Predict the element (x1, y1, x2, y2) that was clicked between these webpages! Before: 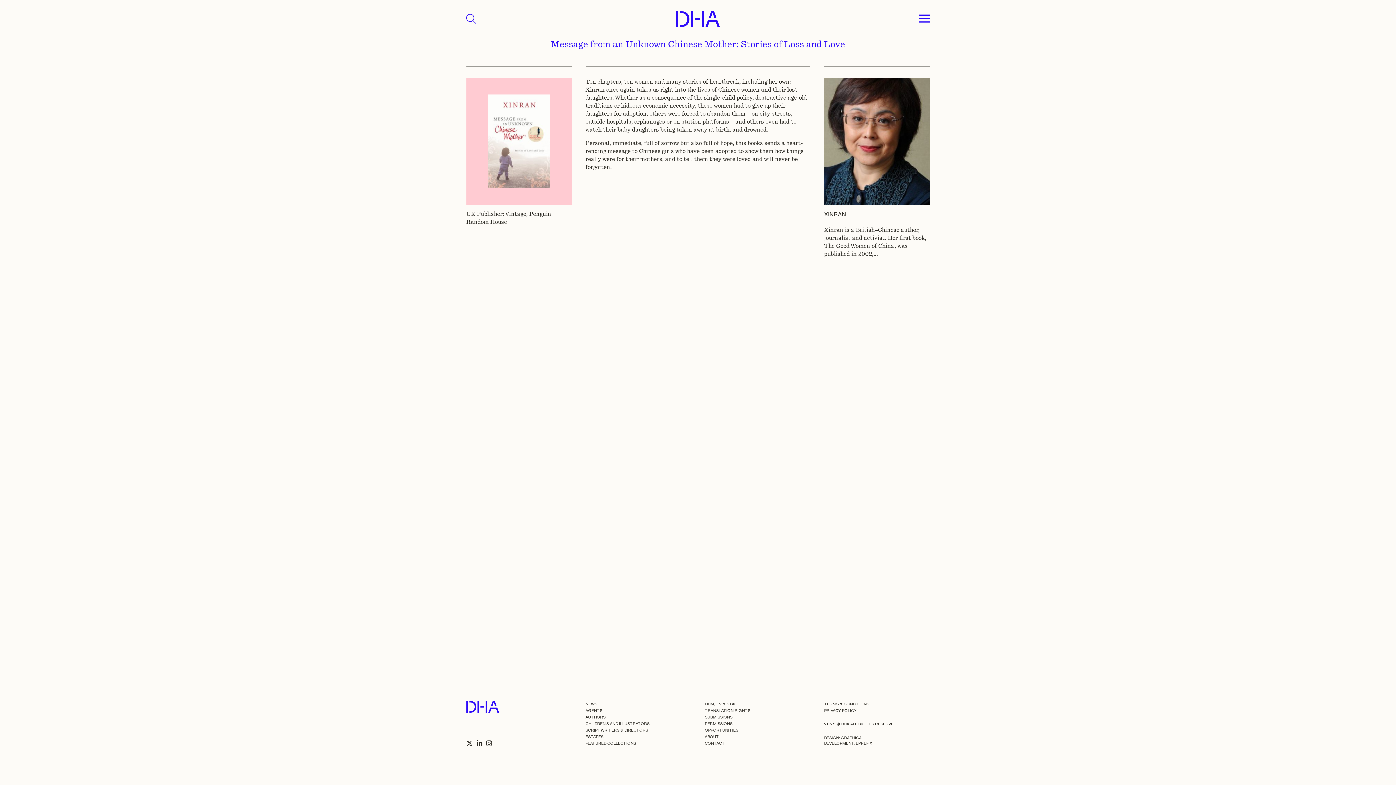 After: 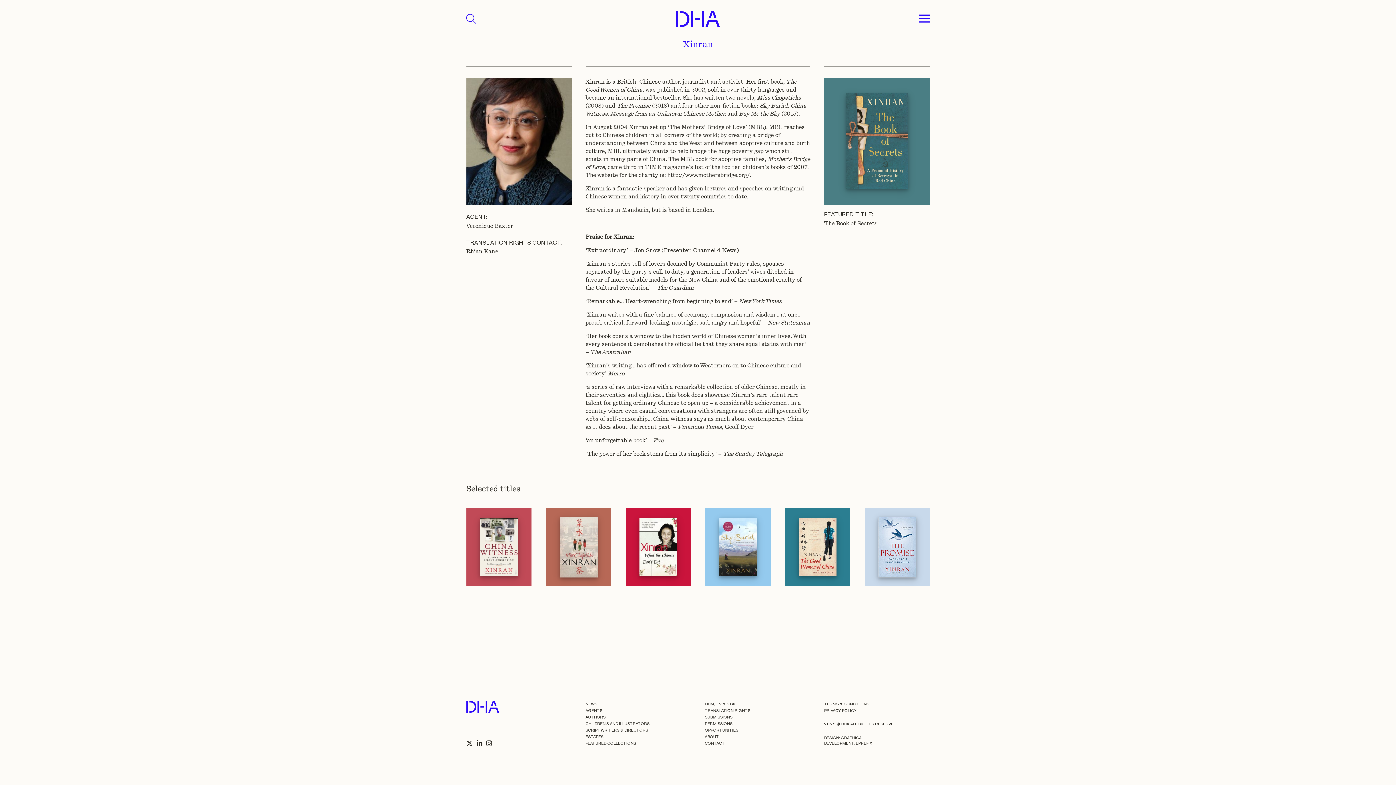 Action: label: XINRAN bbox: (824, 210, 846, 217)